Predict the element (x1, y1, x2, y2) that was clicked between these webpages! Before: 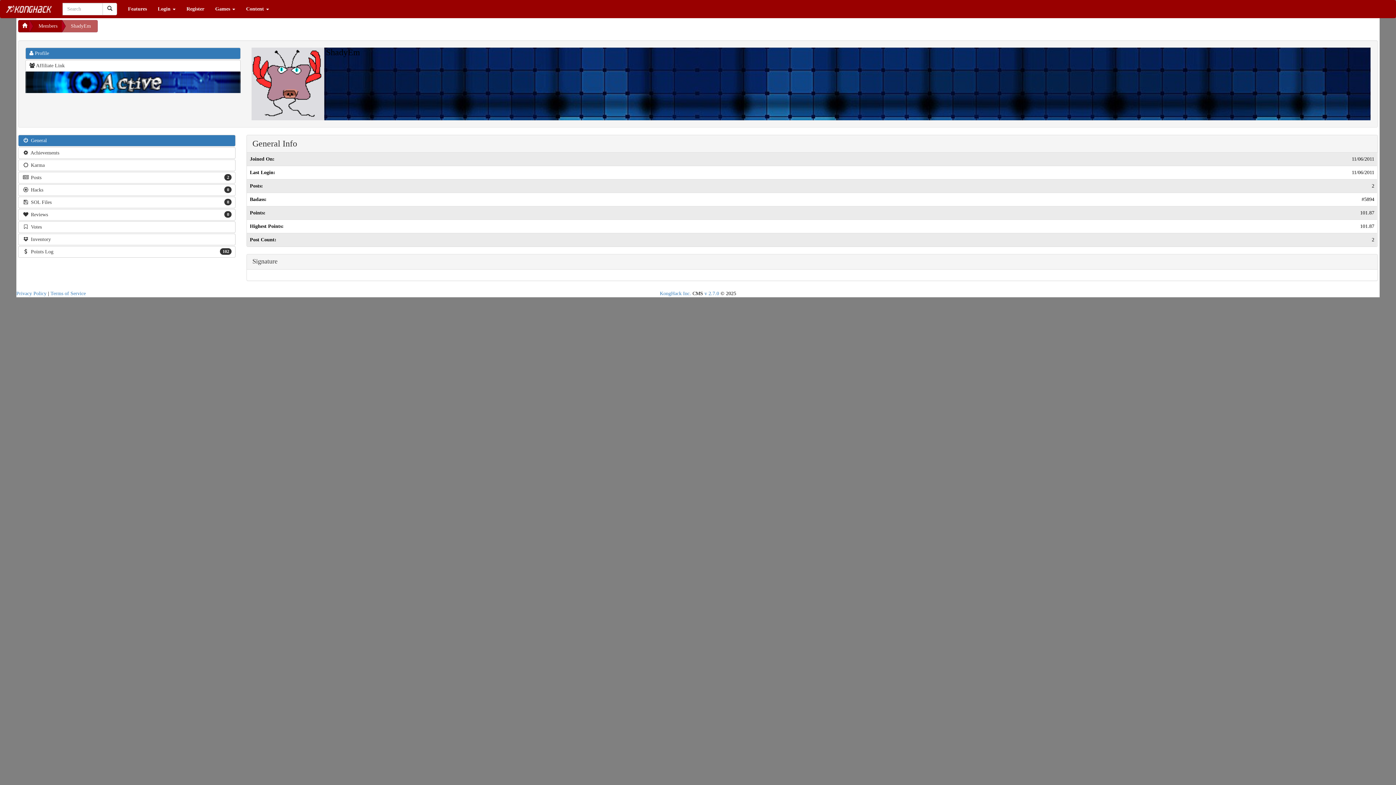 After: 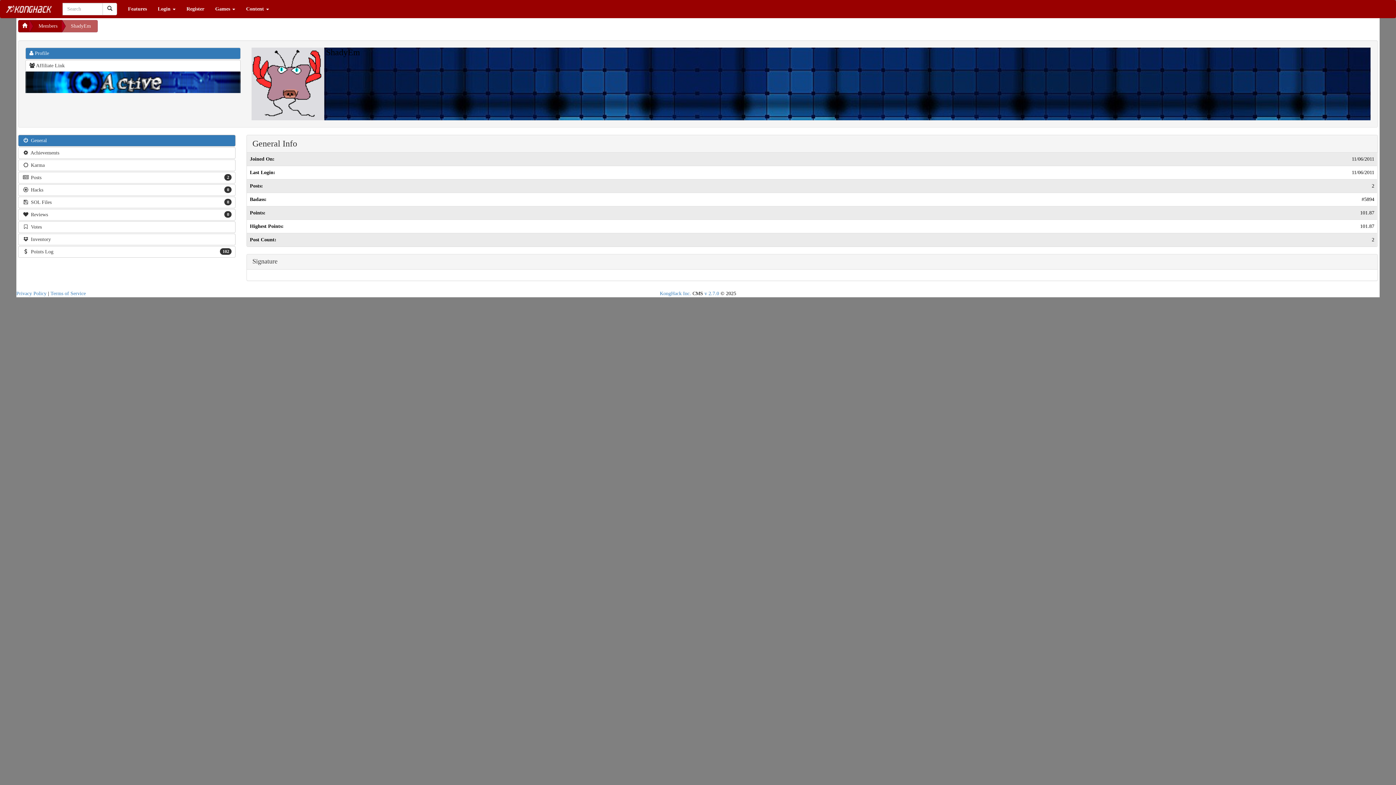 Action: label:  General bbox: (18, 134, 235, 146)